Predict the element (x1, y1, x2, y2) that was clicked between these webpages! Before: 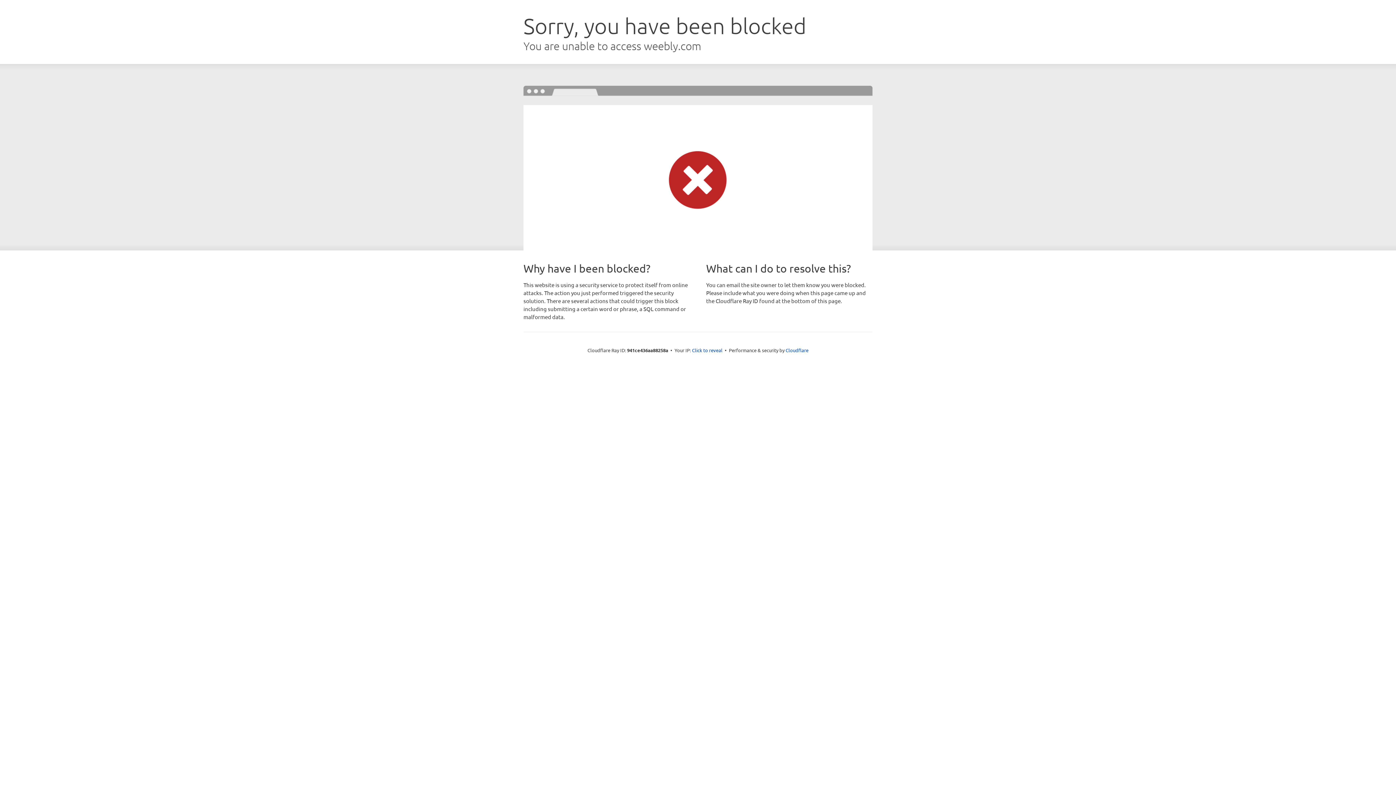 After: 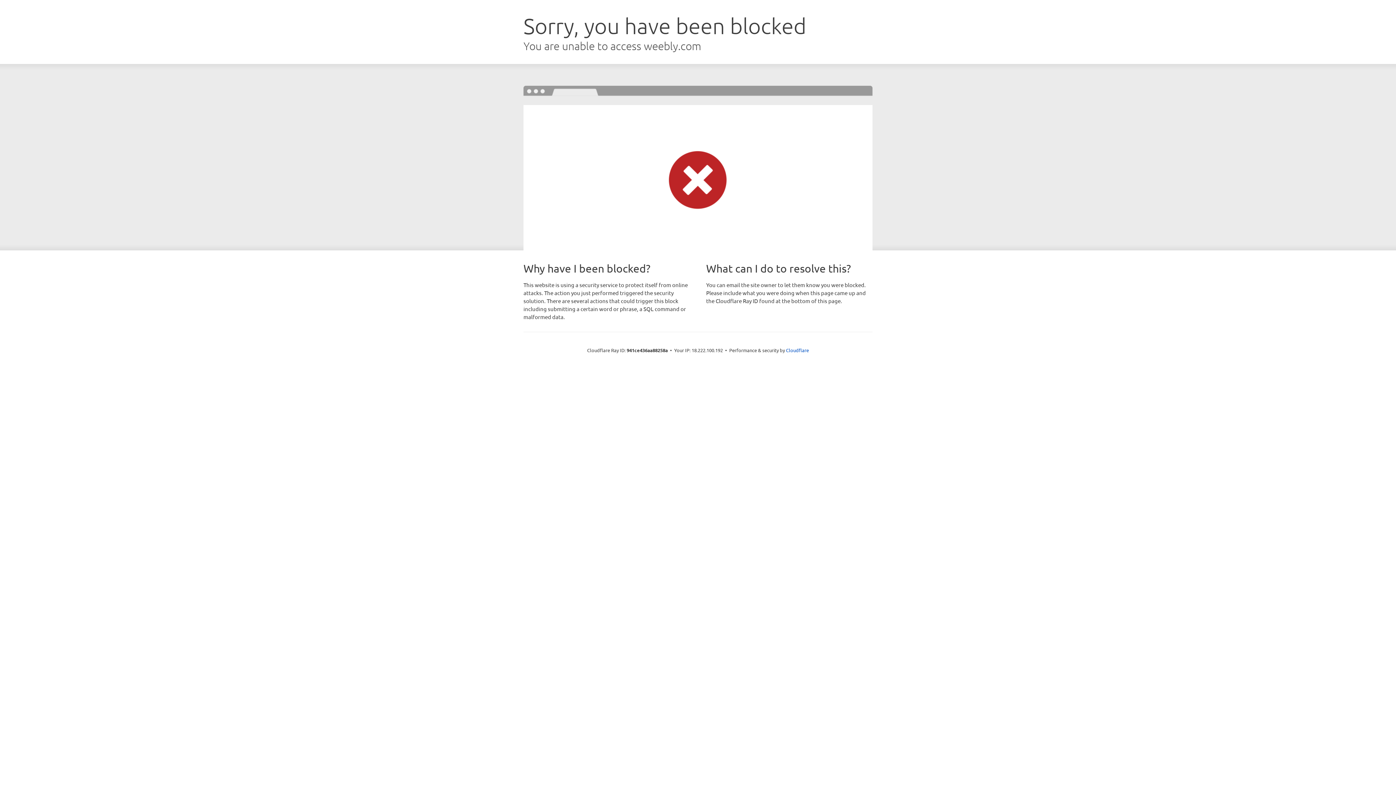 Action: label: Click to reveal bbox: (692, 346, 722, 353)